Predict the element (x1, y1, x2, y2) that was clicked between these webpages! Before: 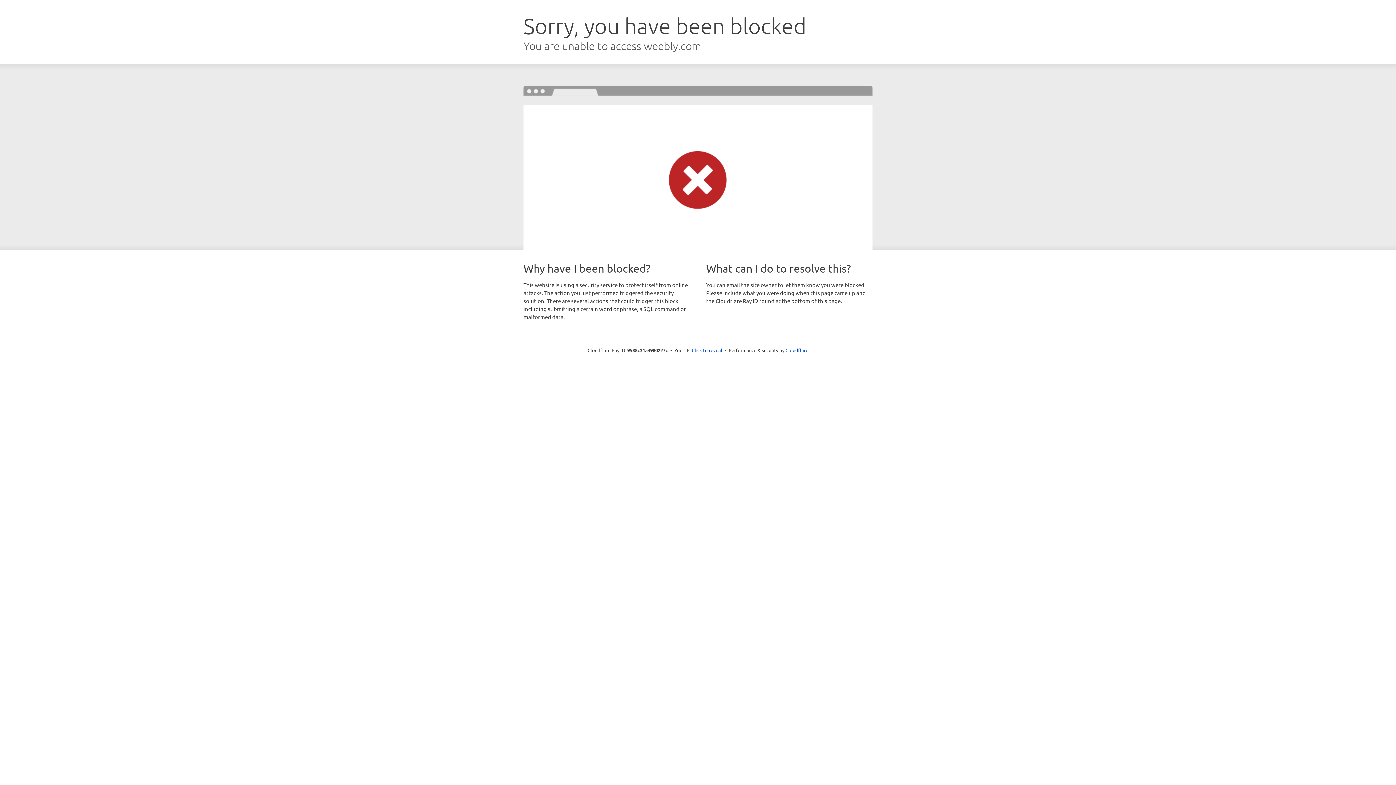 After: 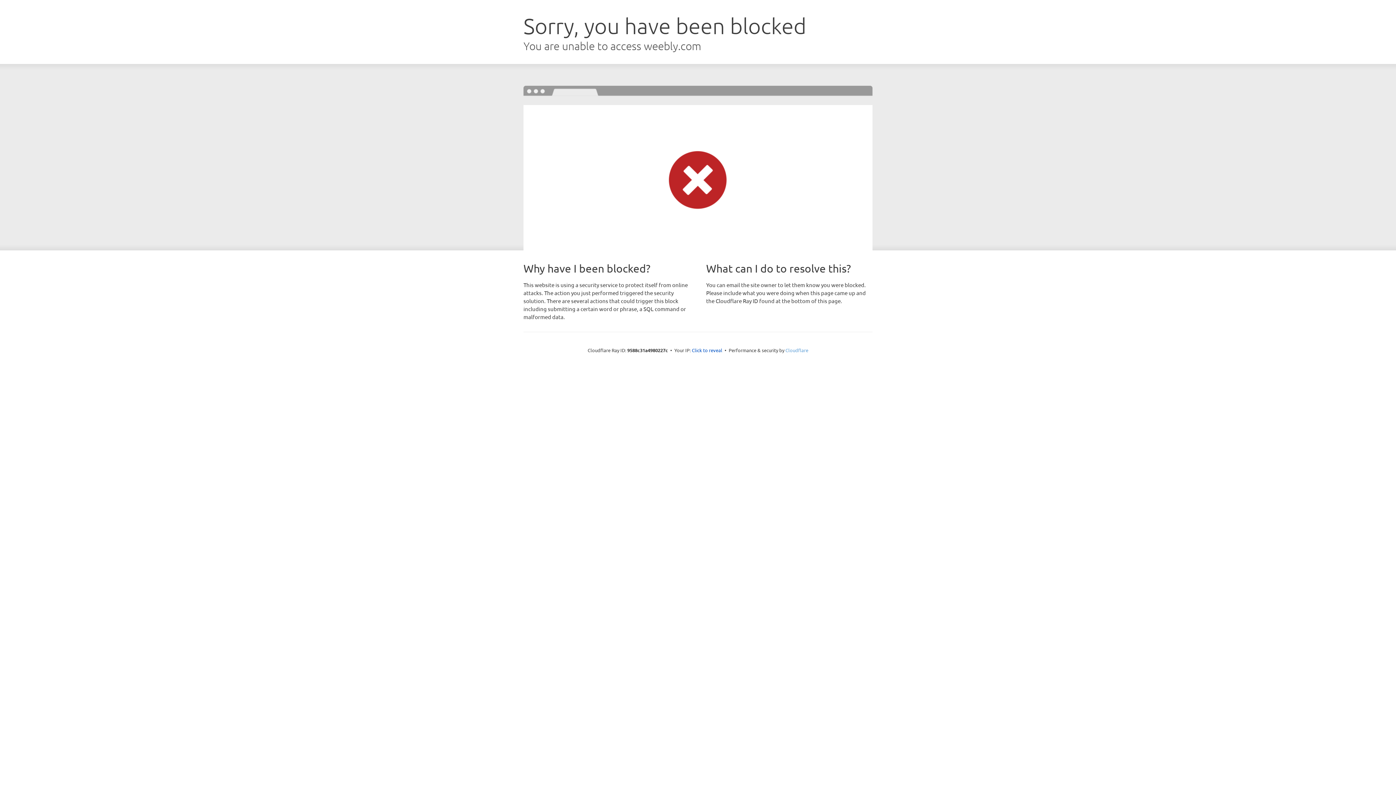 Action: label: Cloudflare bbox: (785, 347, 808, 353)